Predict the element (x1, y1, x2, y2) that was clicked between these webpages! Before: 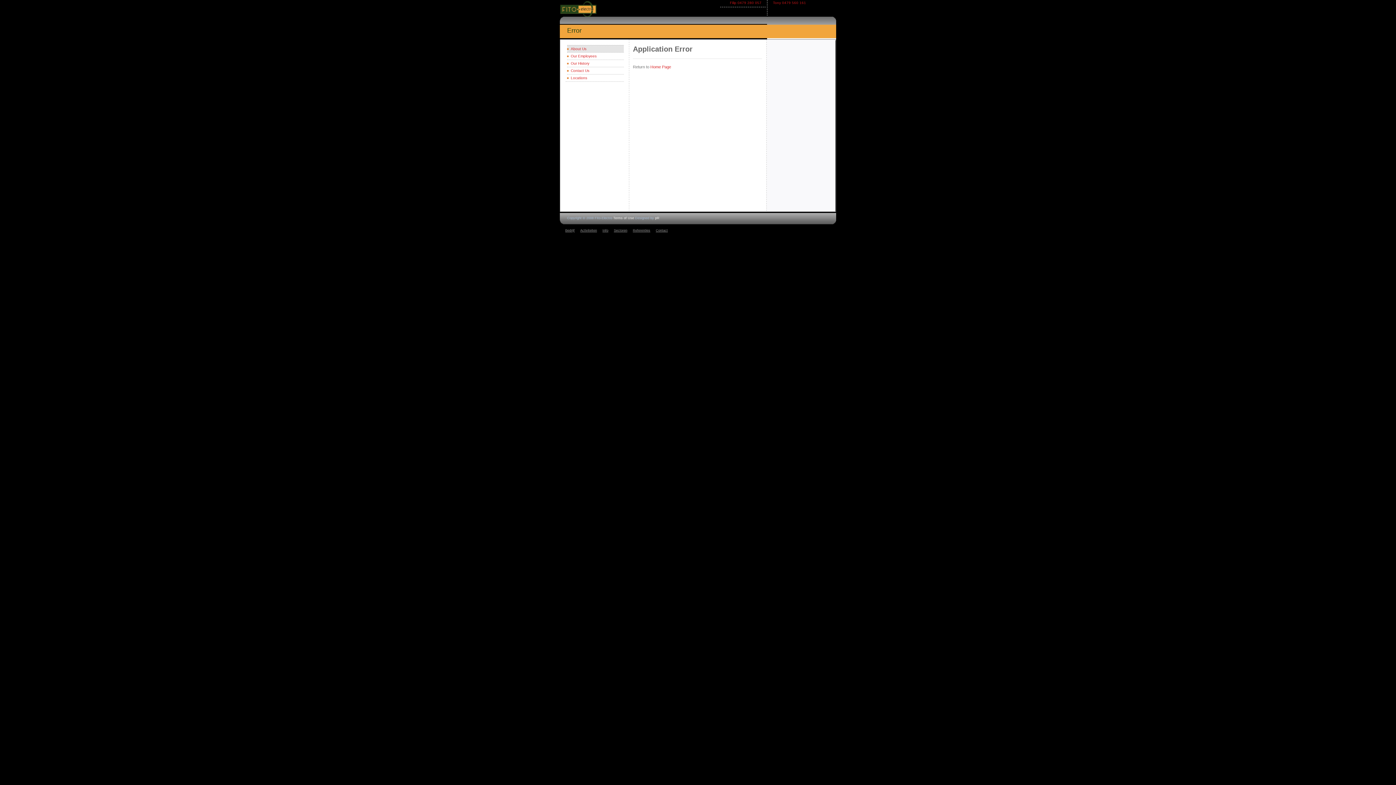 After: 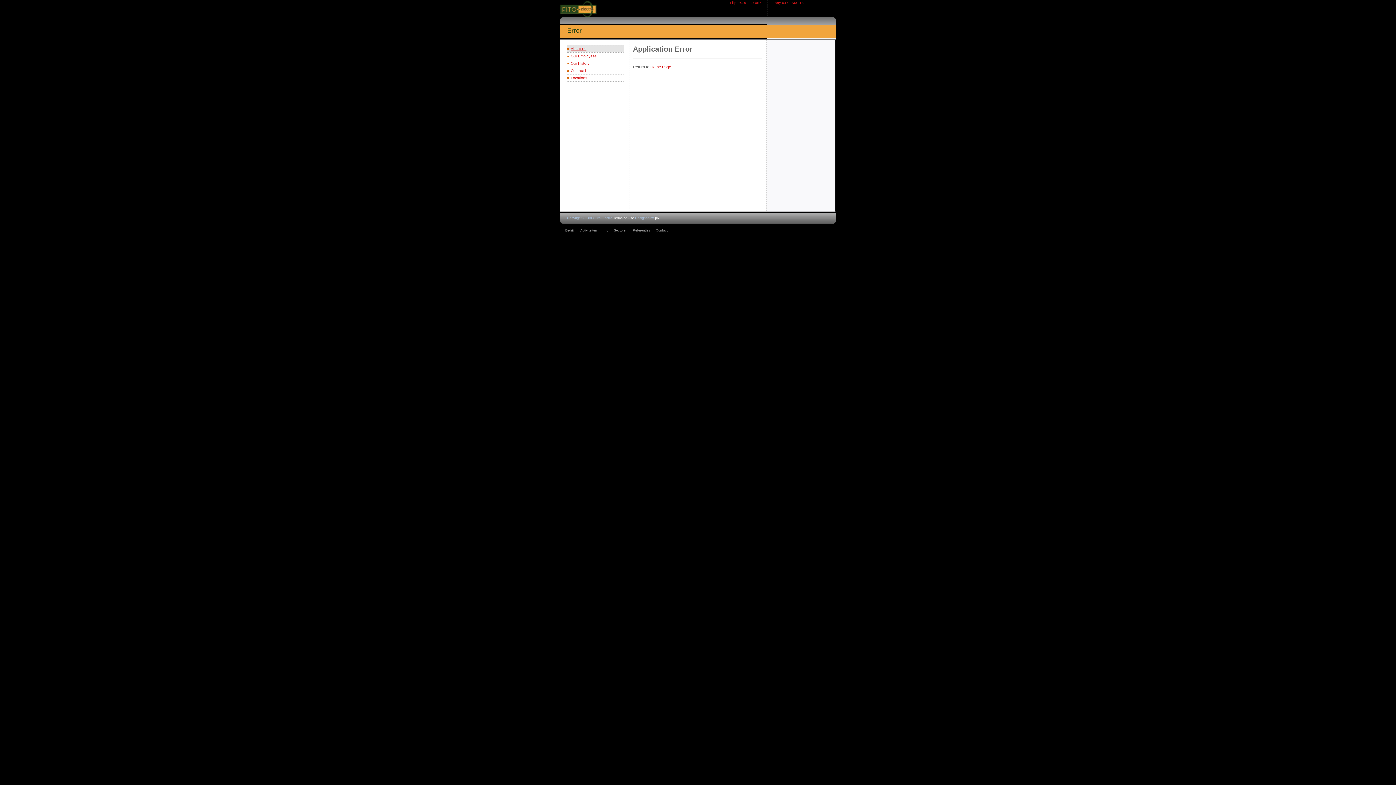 Action: label: About Us bbox: (570, 46, 586, 50)